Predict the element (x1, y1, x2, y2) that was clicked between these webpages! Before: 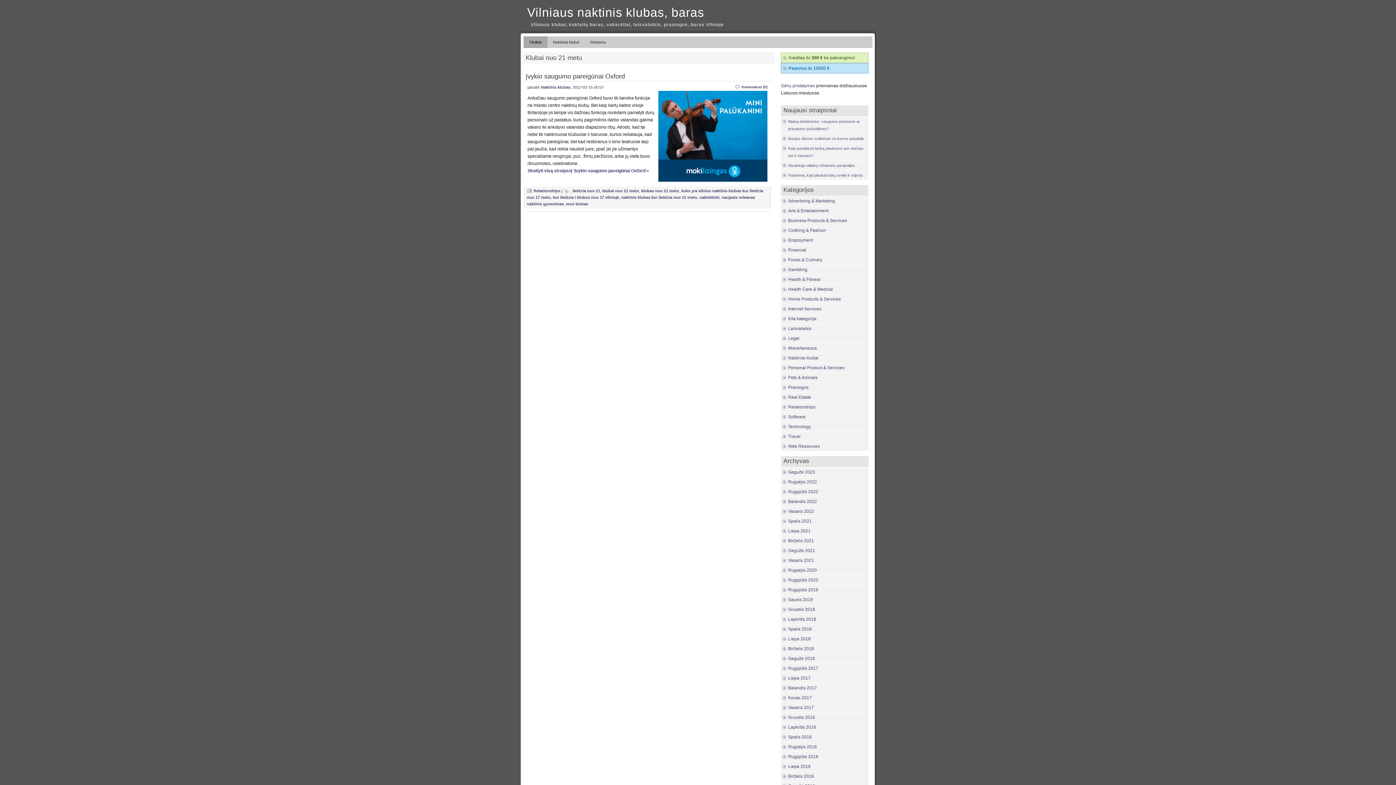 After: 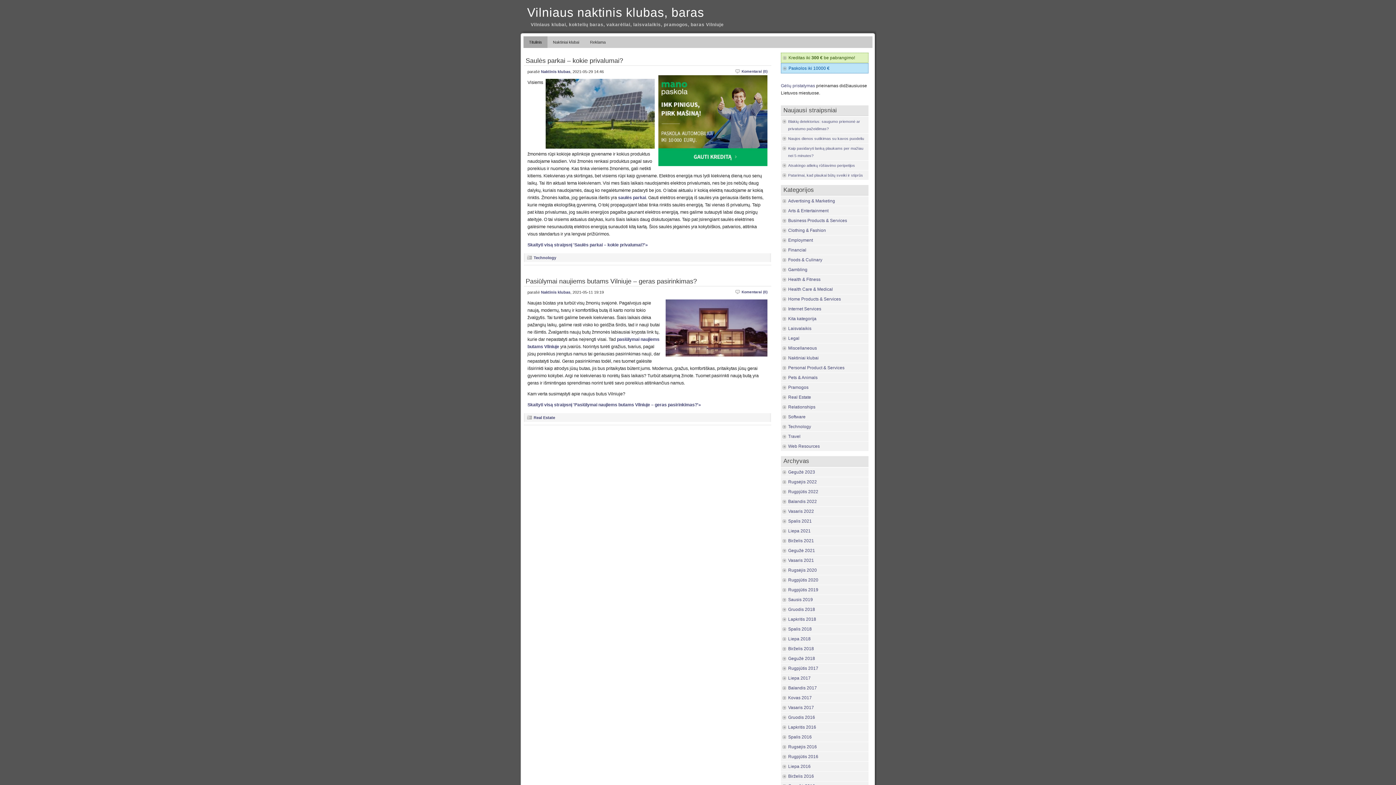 Action: label: Gegužė 2021 bbox: (788, 548, 815, 553)